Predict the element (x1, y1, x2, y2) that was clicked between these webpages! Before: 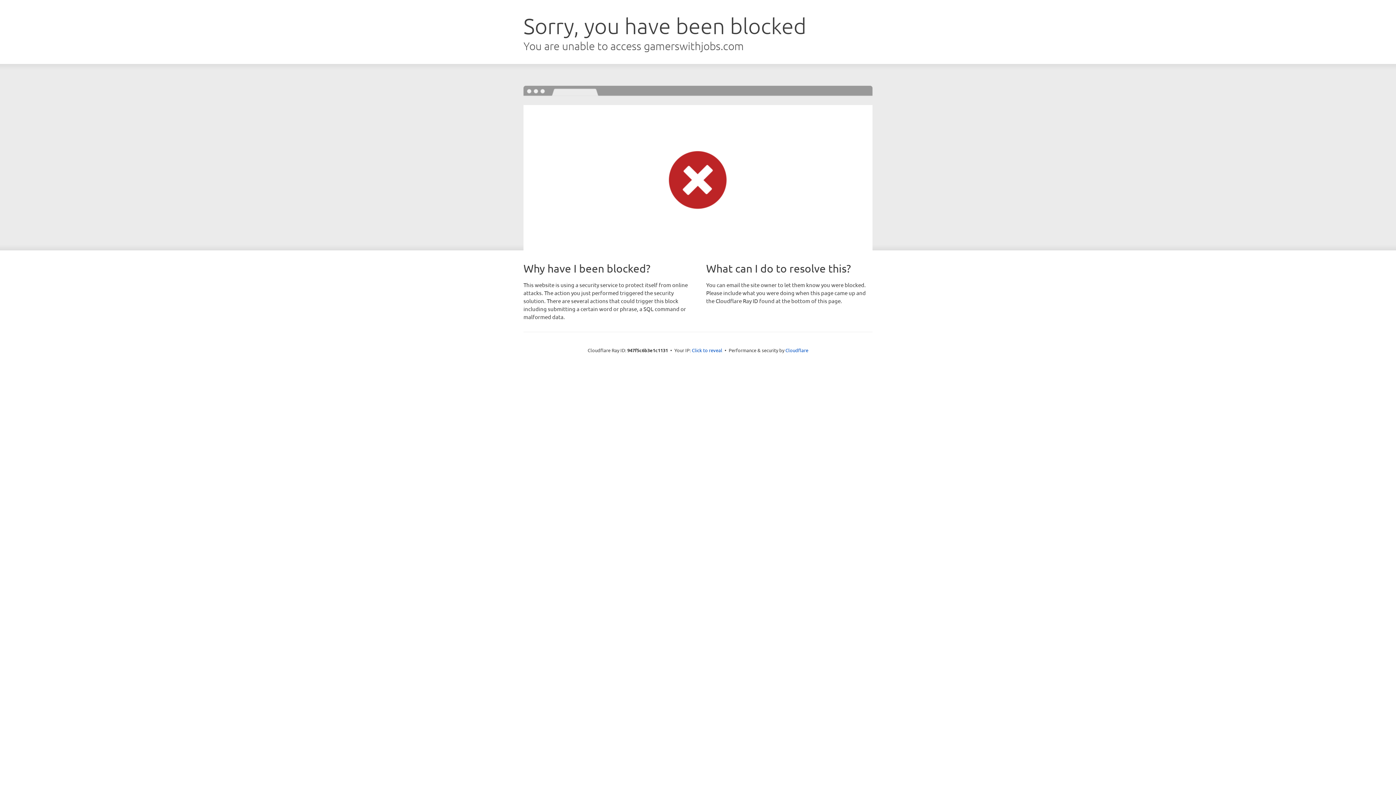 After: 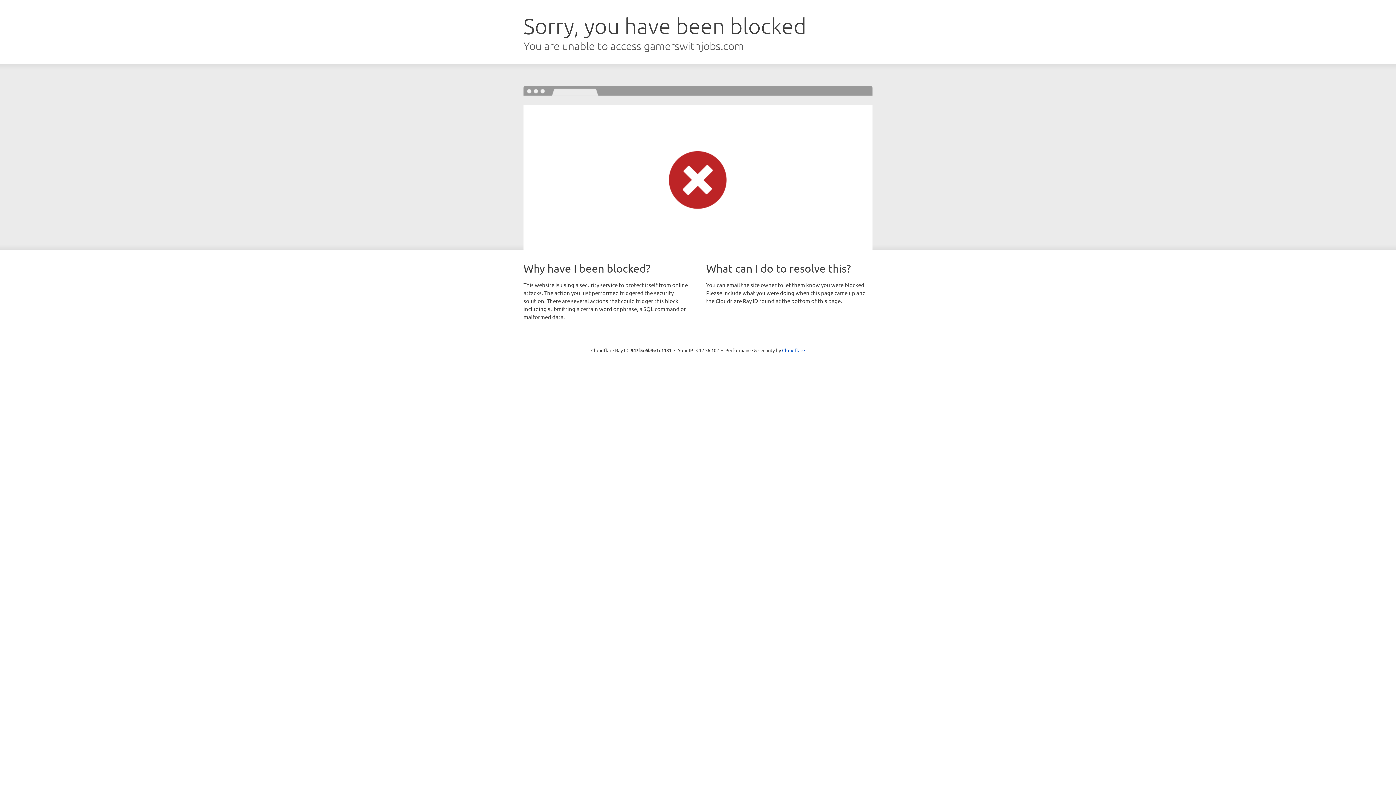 Action: label: Click to reveal bbox: (692, 346, 722, 353)